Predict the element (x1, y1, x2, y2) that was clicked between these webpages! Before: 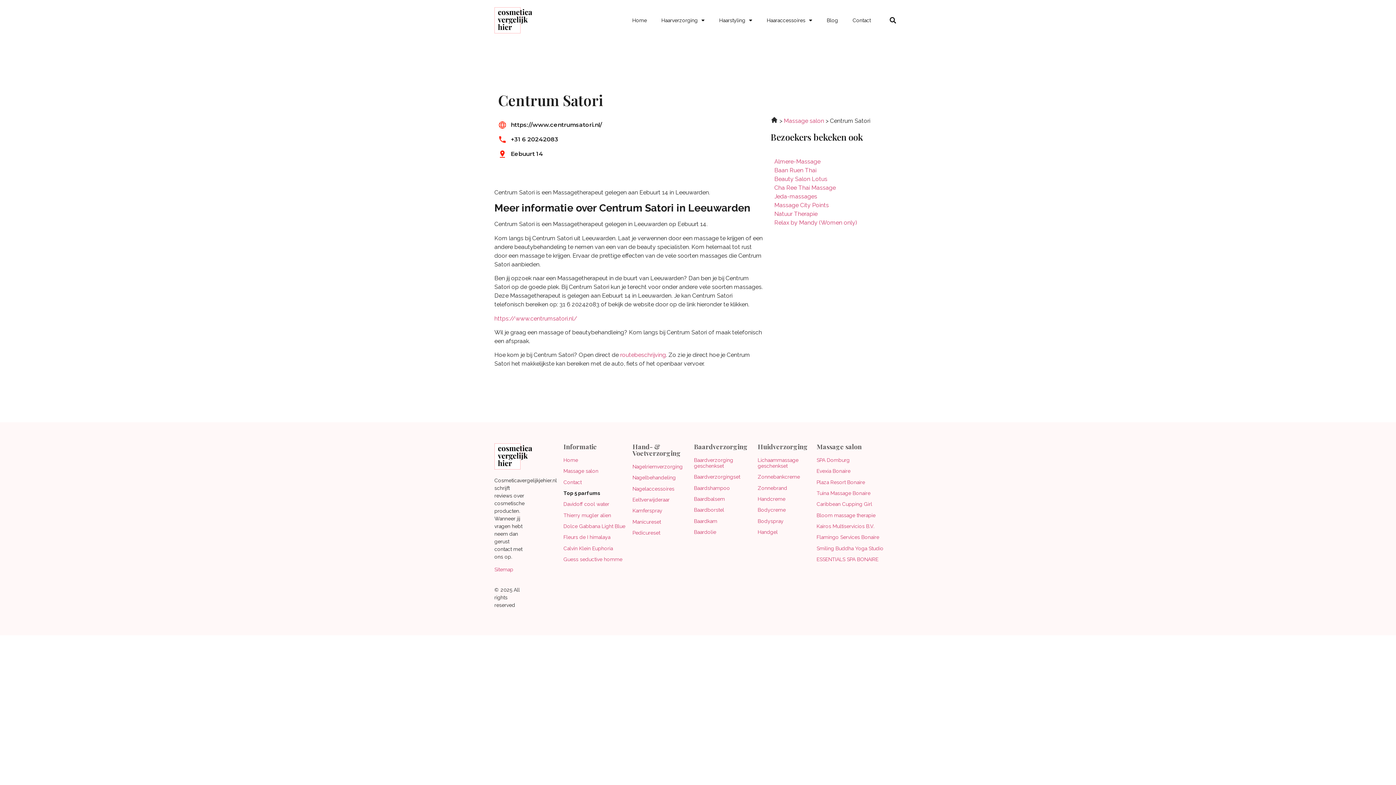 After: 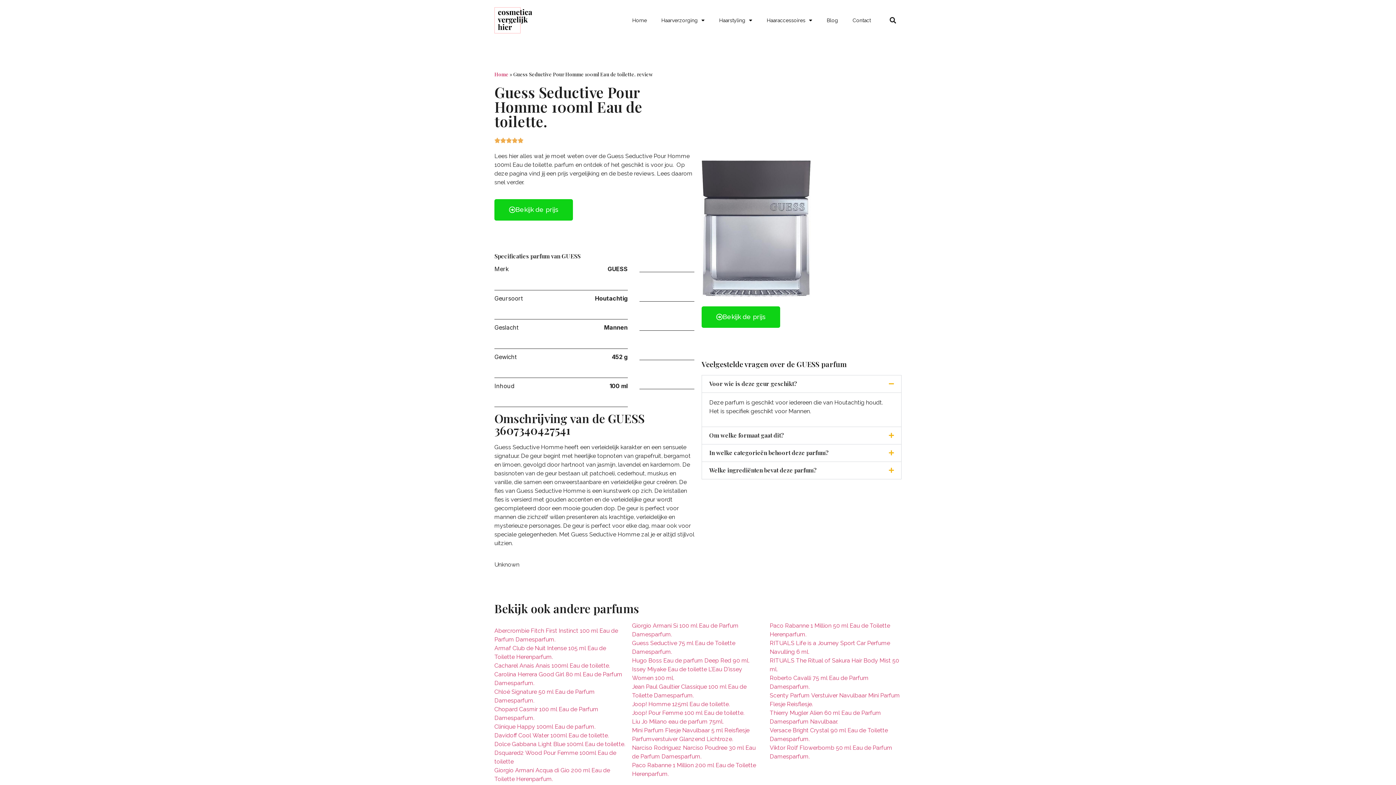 Action: label: Guess seductive homme  bbox: (563, 556, 623, 562)